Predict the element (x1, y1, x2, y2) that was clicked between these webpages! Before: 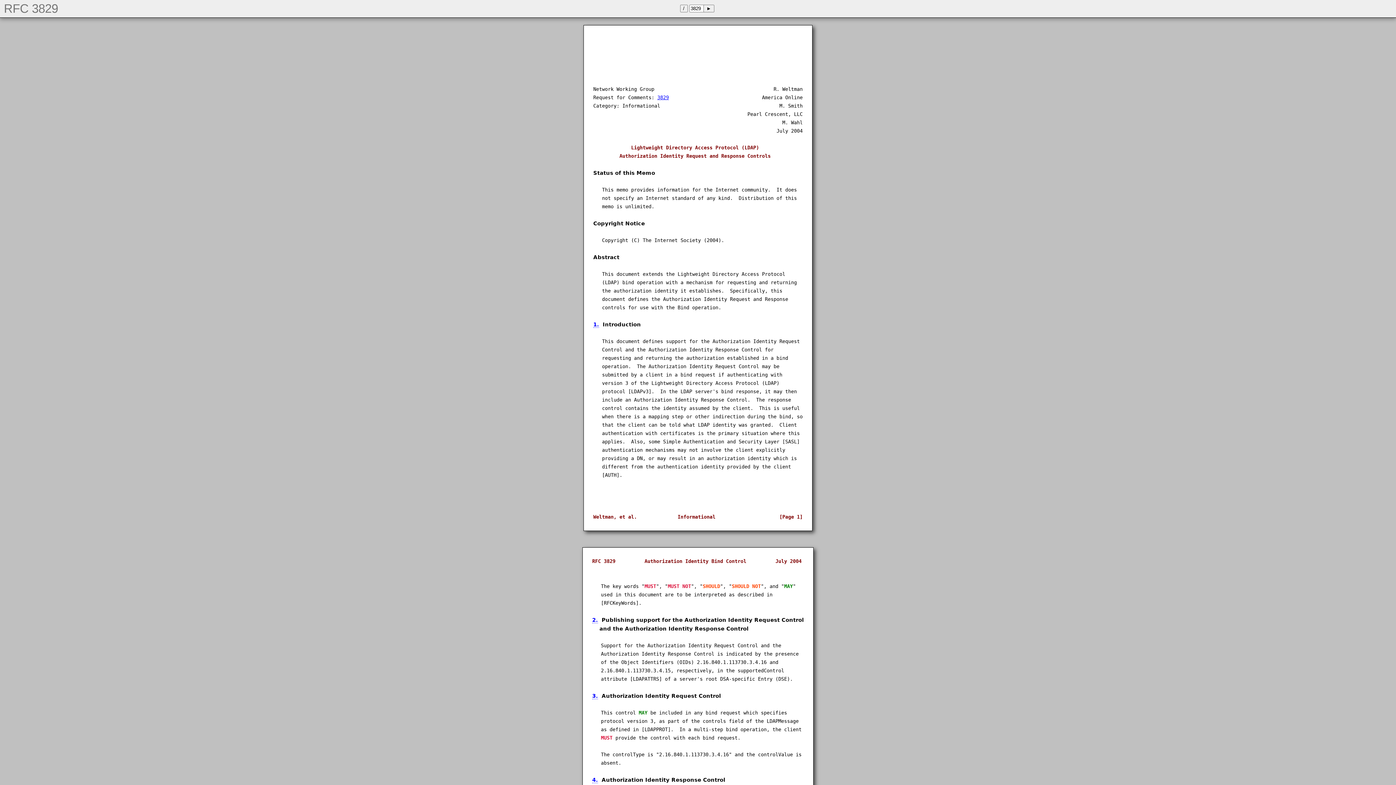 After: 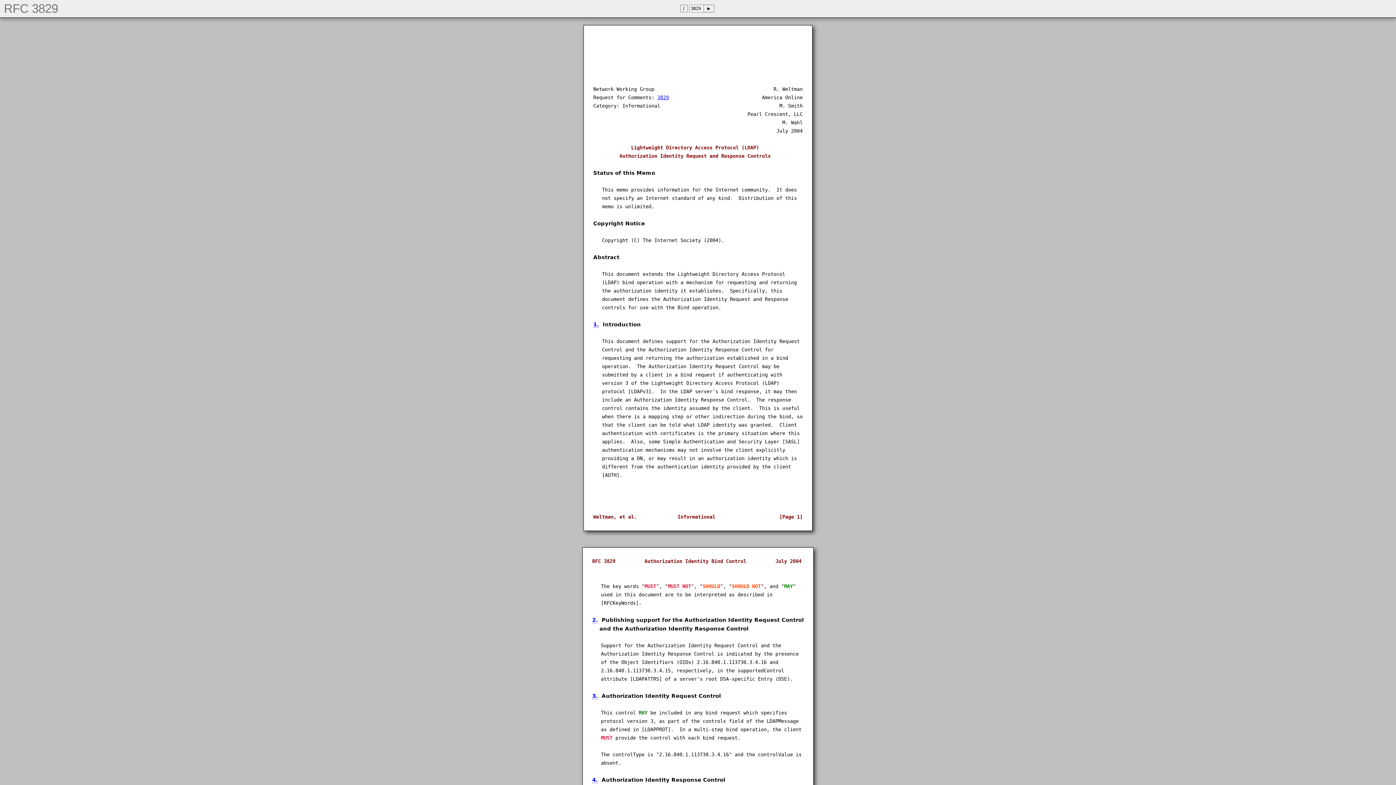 Action: bbox: (703, 4, 714, 12) label: ►